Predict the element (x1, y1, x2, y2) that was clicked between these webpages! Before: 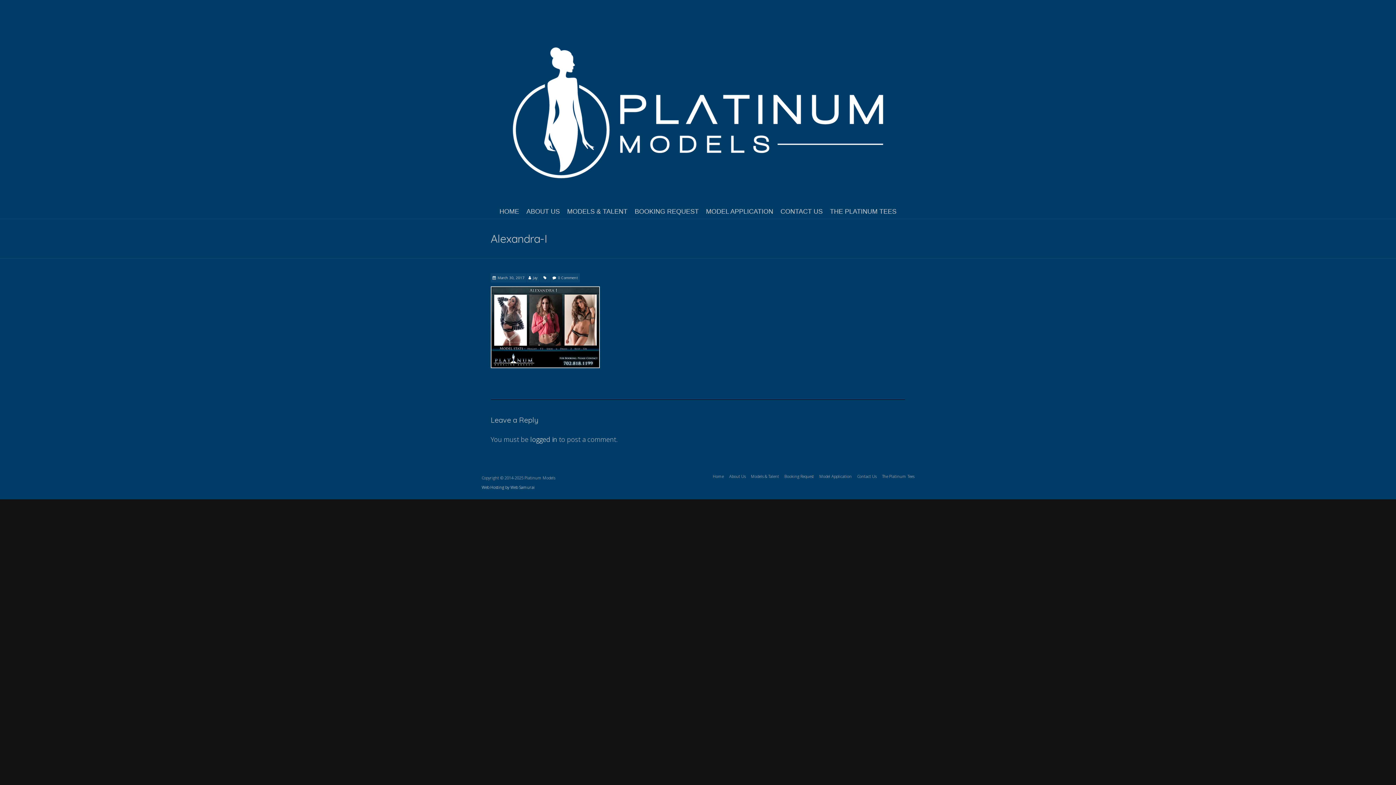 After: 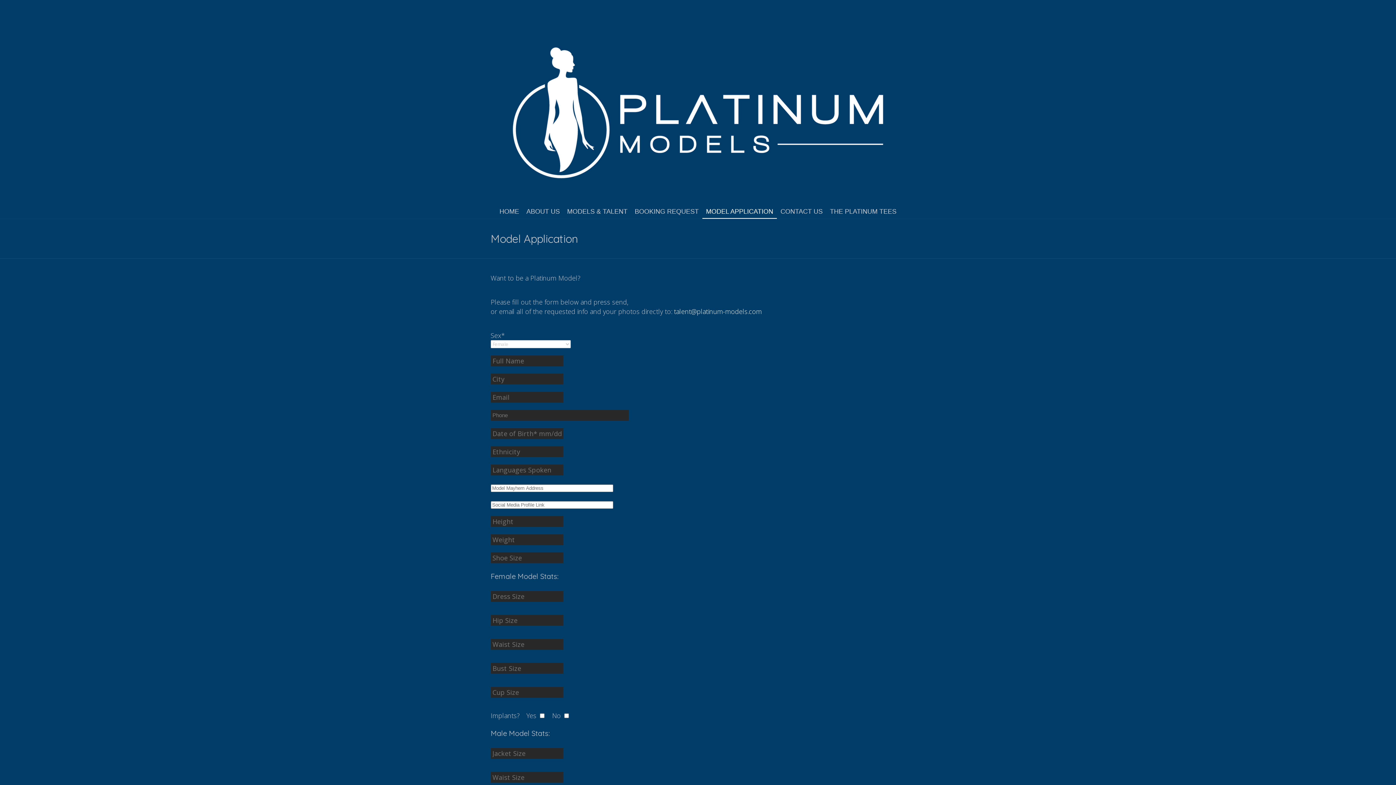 Action: bbox: (702, 204, 777, 218) label: MODEL APPLICATION